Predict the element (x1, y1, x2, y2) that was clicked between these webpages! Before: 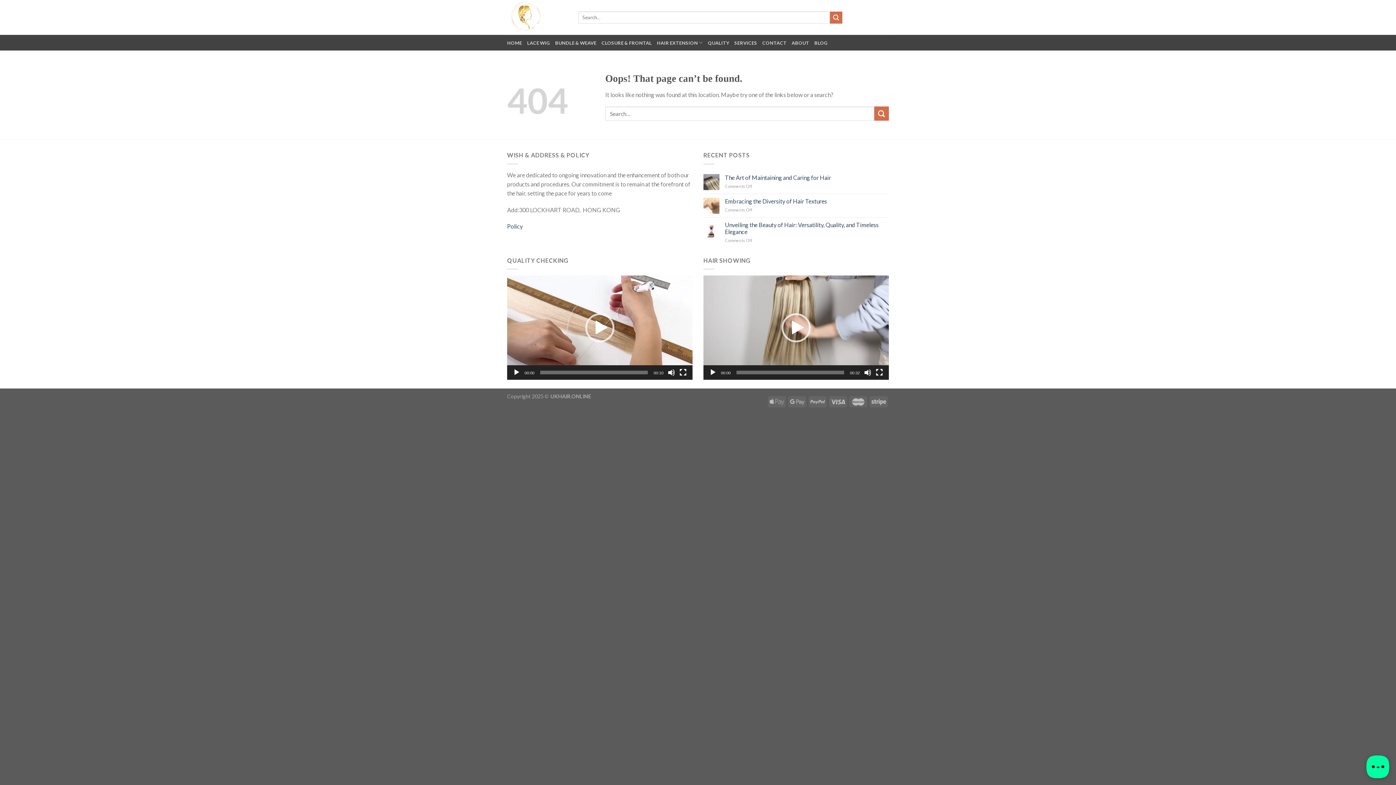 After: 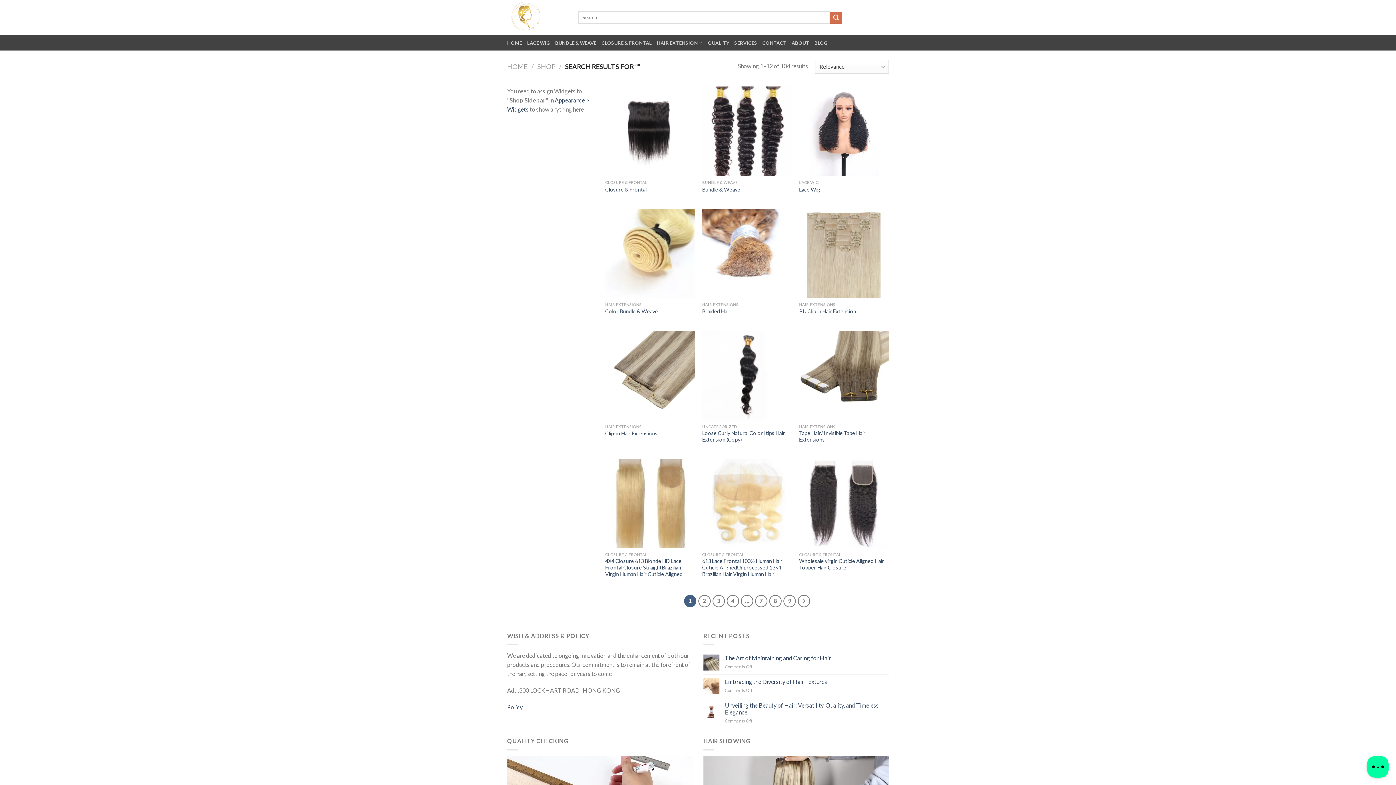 Action: bbox: (830, 11, 842, 23) label: Submit